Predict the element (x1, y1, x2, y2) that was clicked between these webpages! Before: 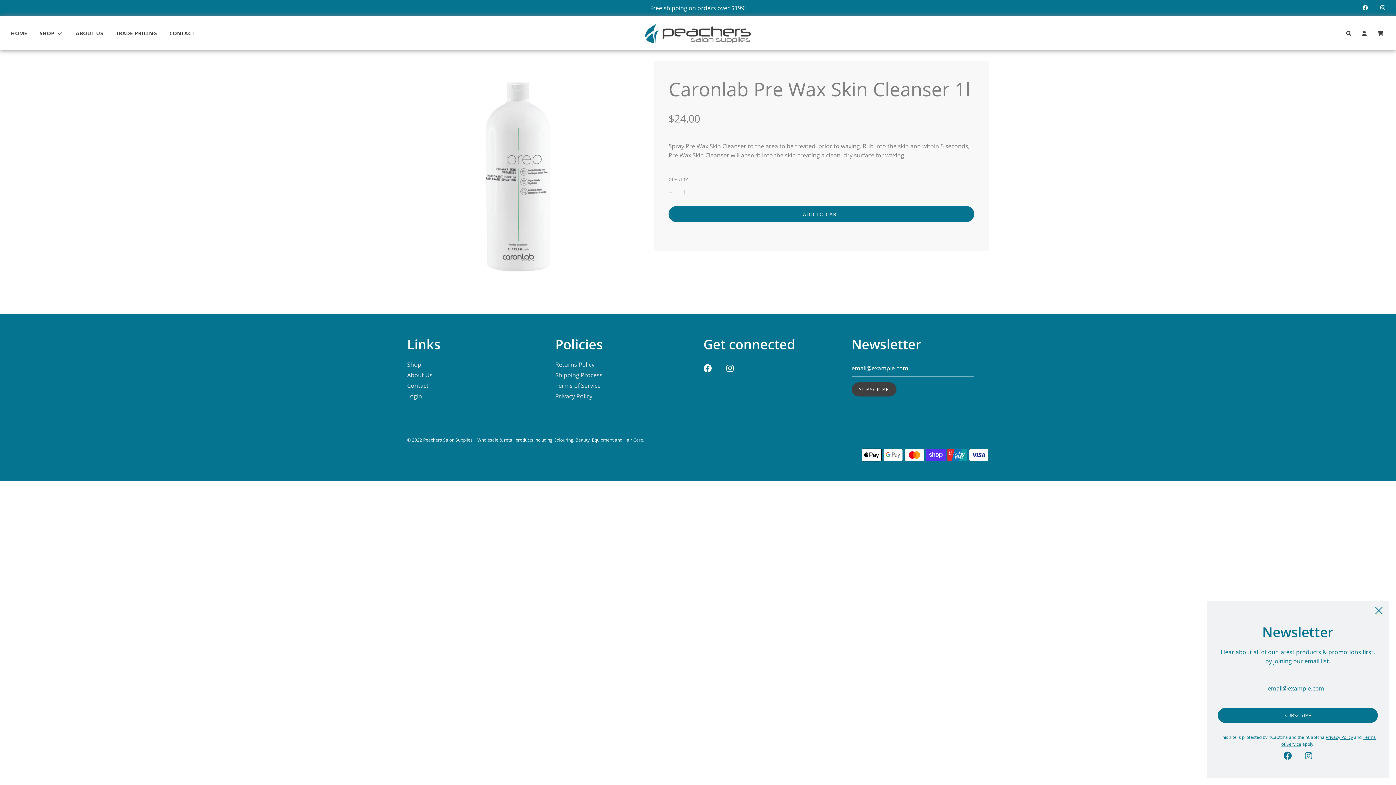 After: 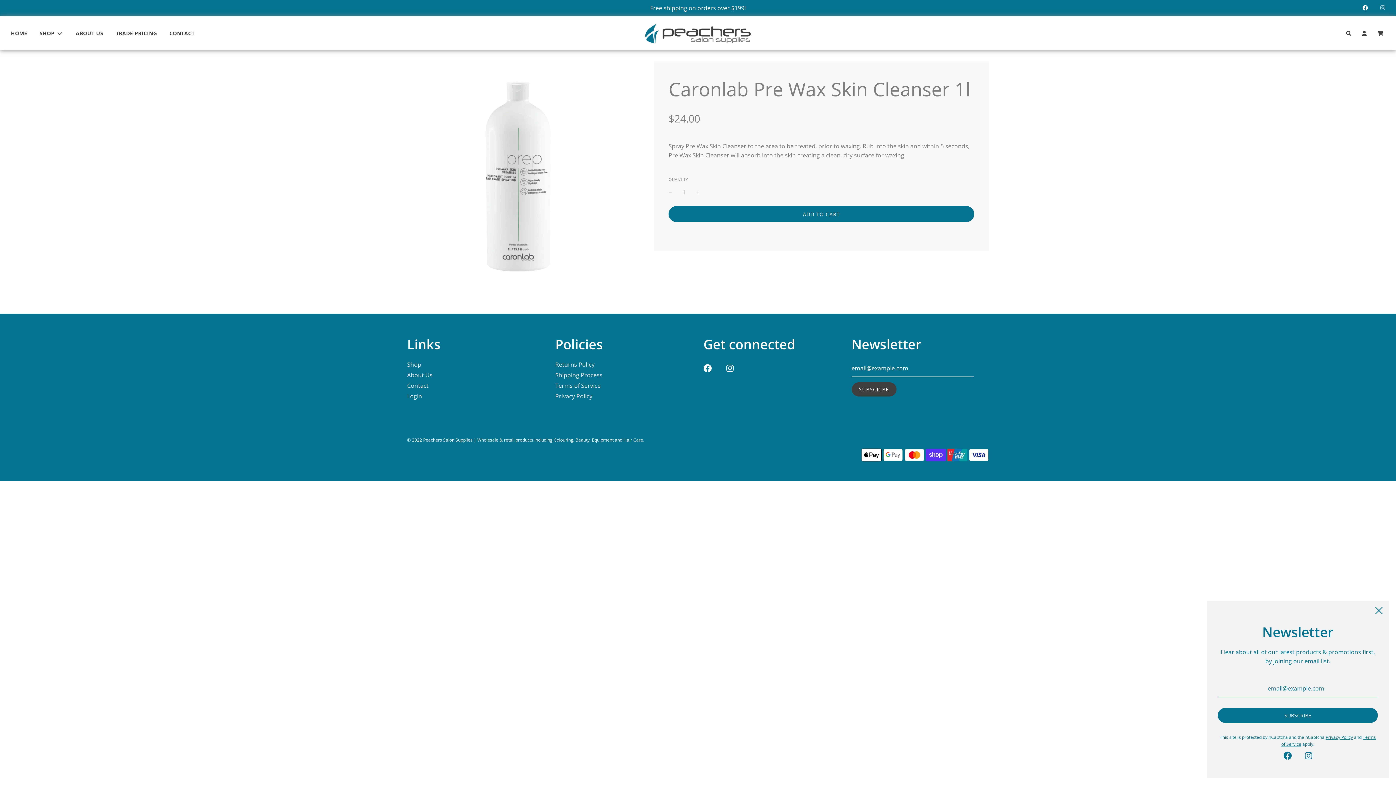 Action: bbox: (1375, 3, 1390, 12)